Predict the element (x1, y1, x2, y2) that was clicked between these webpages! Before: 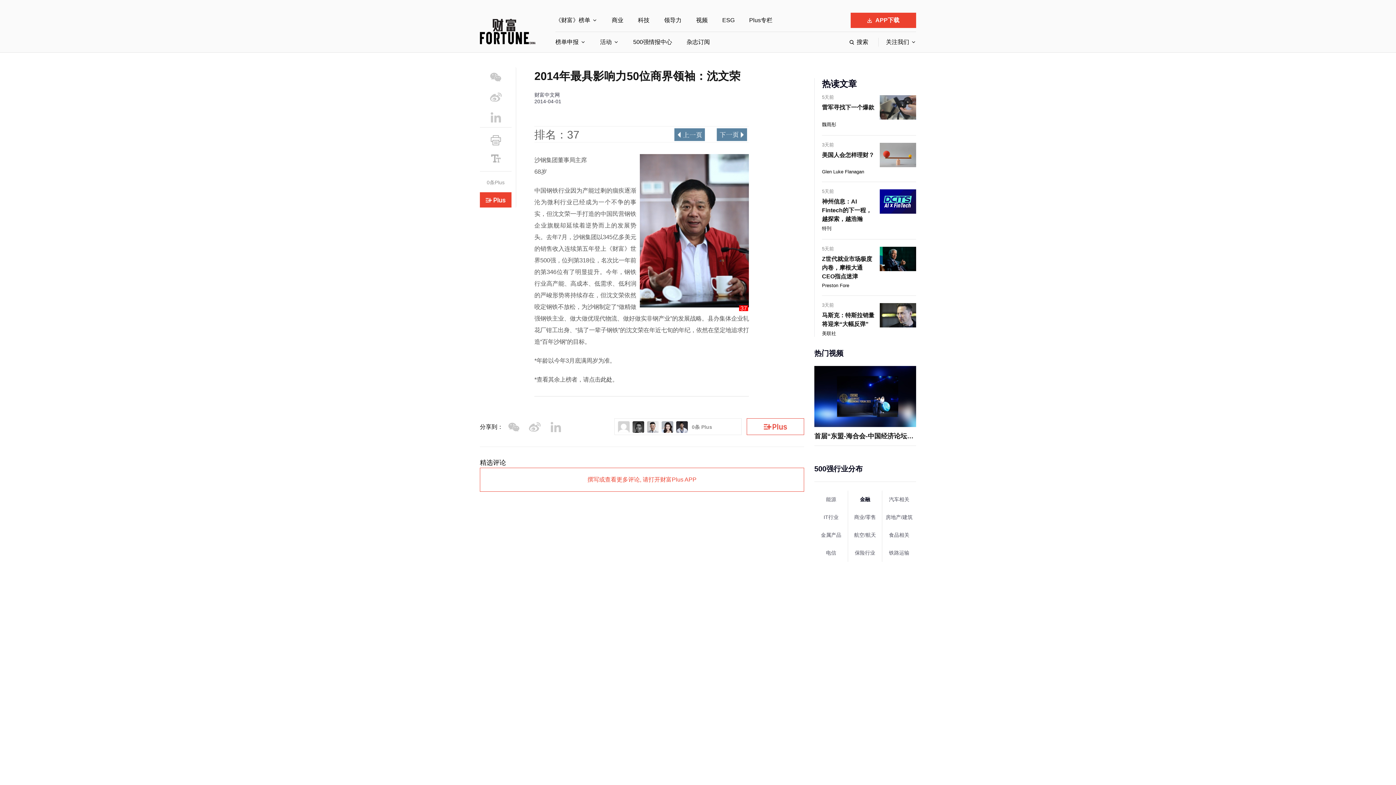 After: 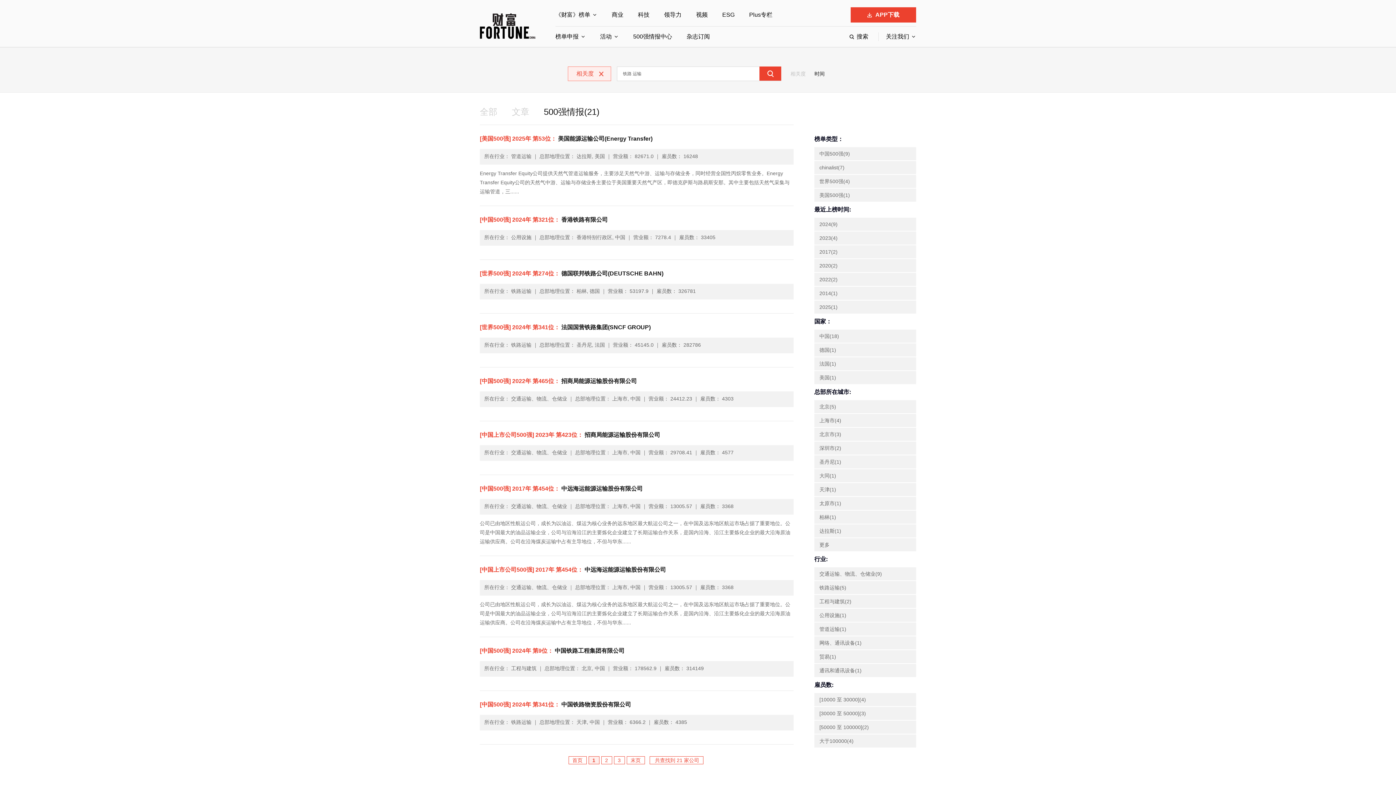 Action: bbox: (882, 544, 916, 562) label: 铁路运输